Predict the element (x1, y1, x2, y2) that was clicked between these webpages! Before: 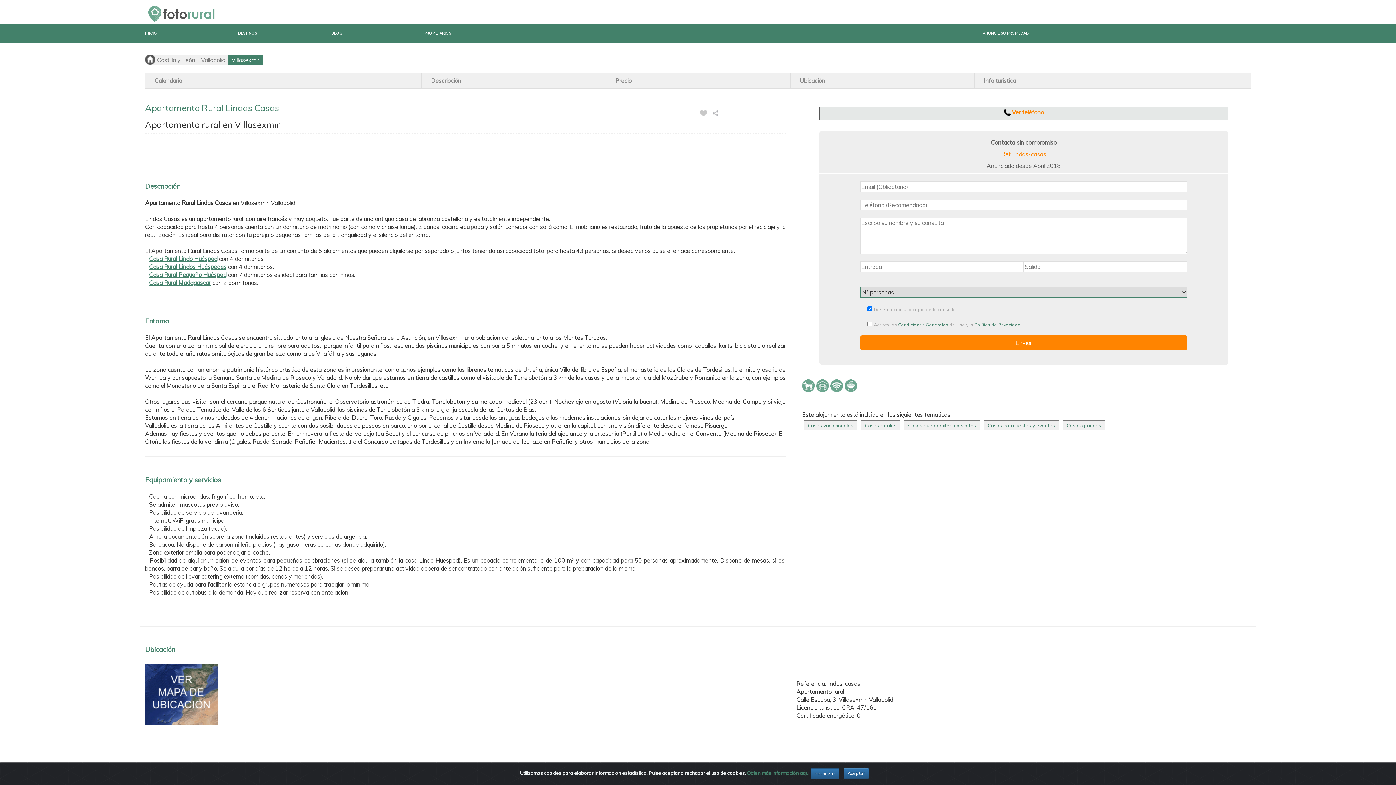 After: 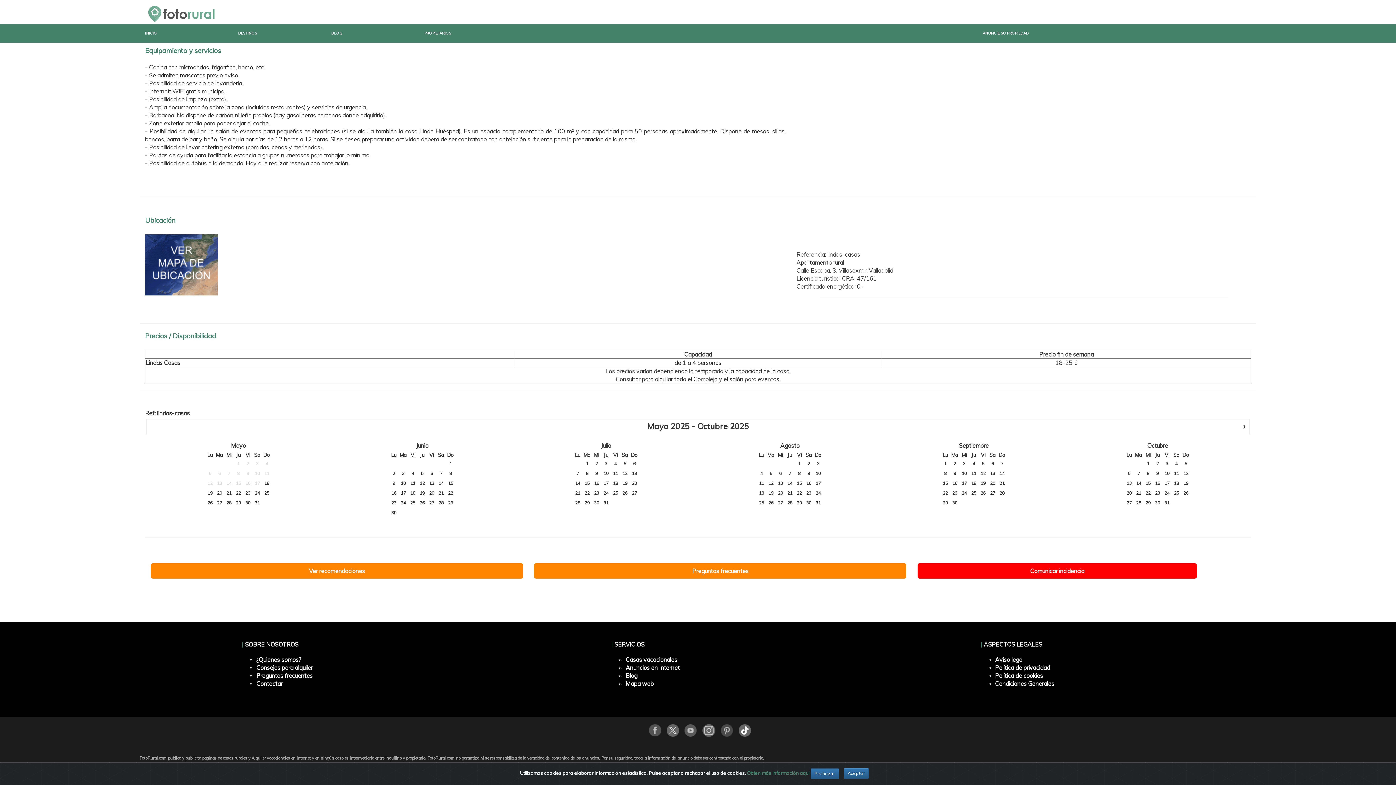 Action: bbox: (611, 73, 784, 88) label: Precio